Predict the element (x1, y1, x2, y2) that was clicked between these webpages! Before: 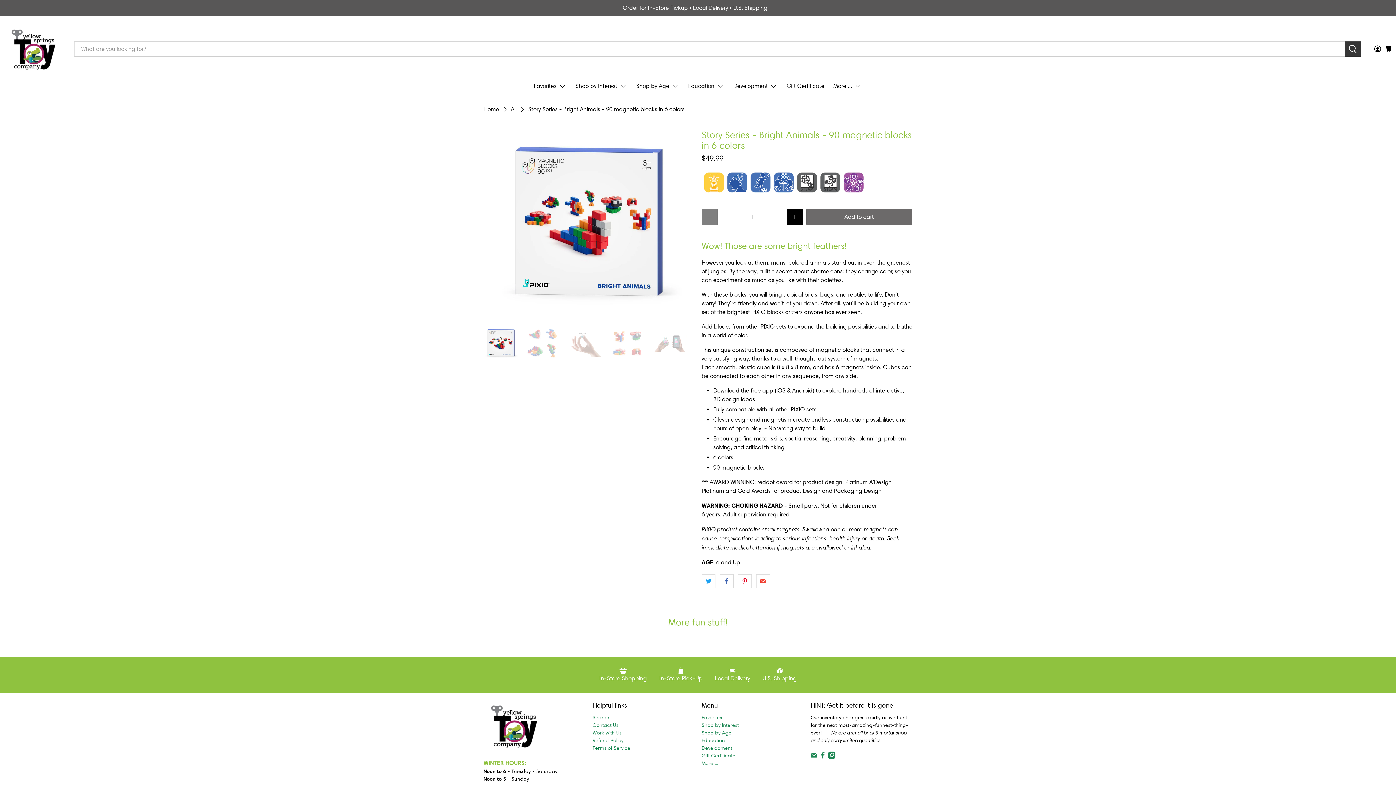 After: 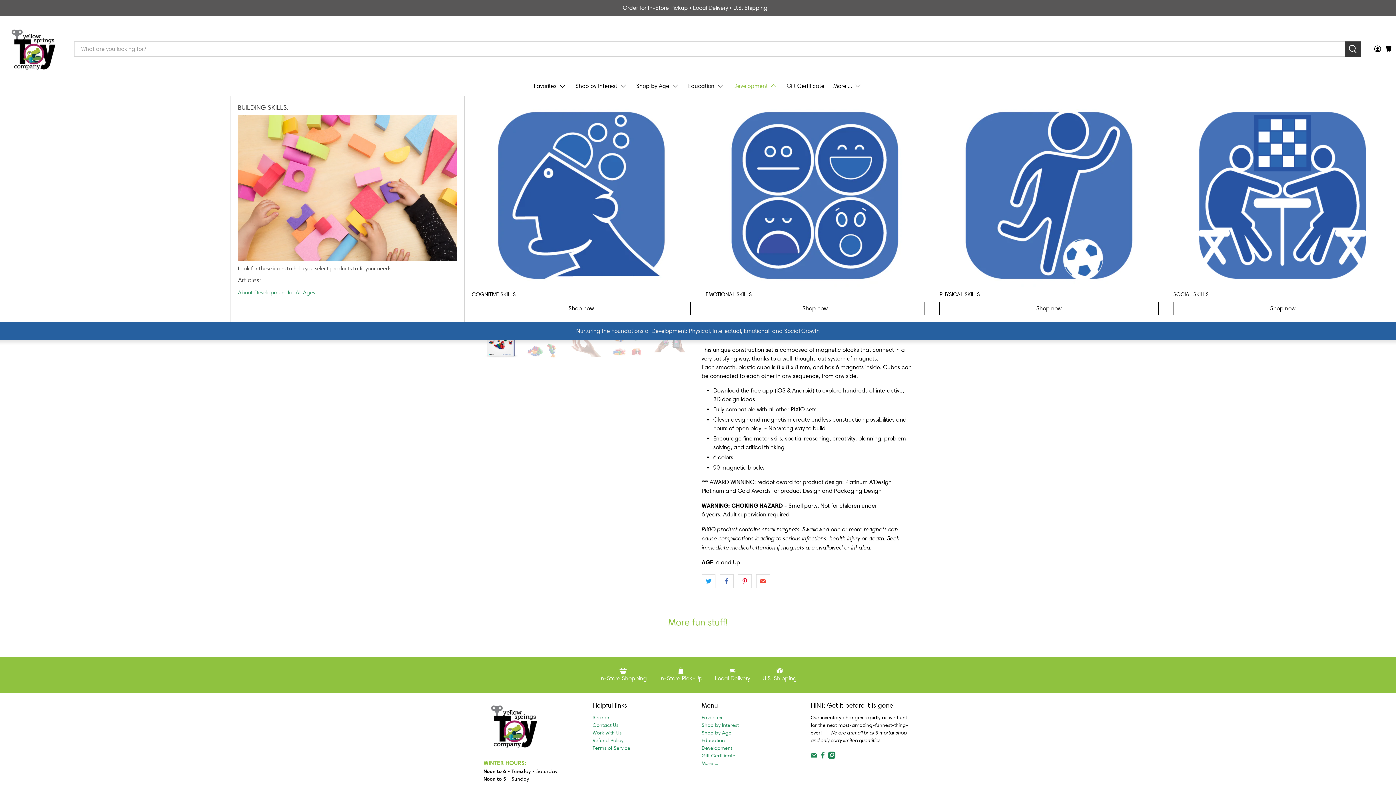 Action: label: Development bbox: (729, 76, 782, 96)